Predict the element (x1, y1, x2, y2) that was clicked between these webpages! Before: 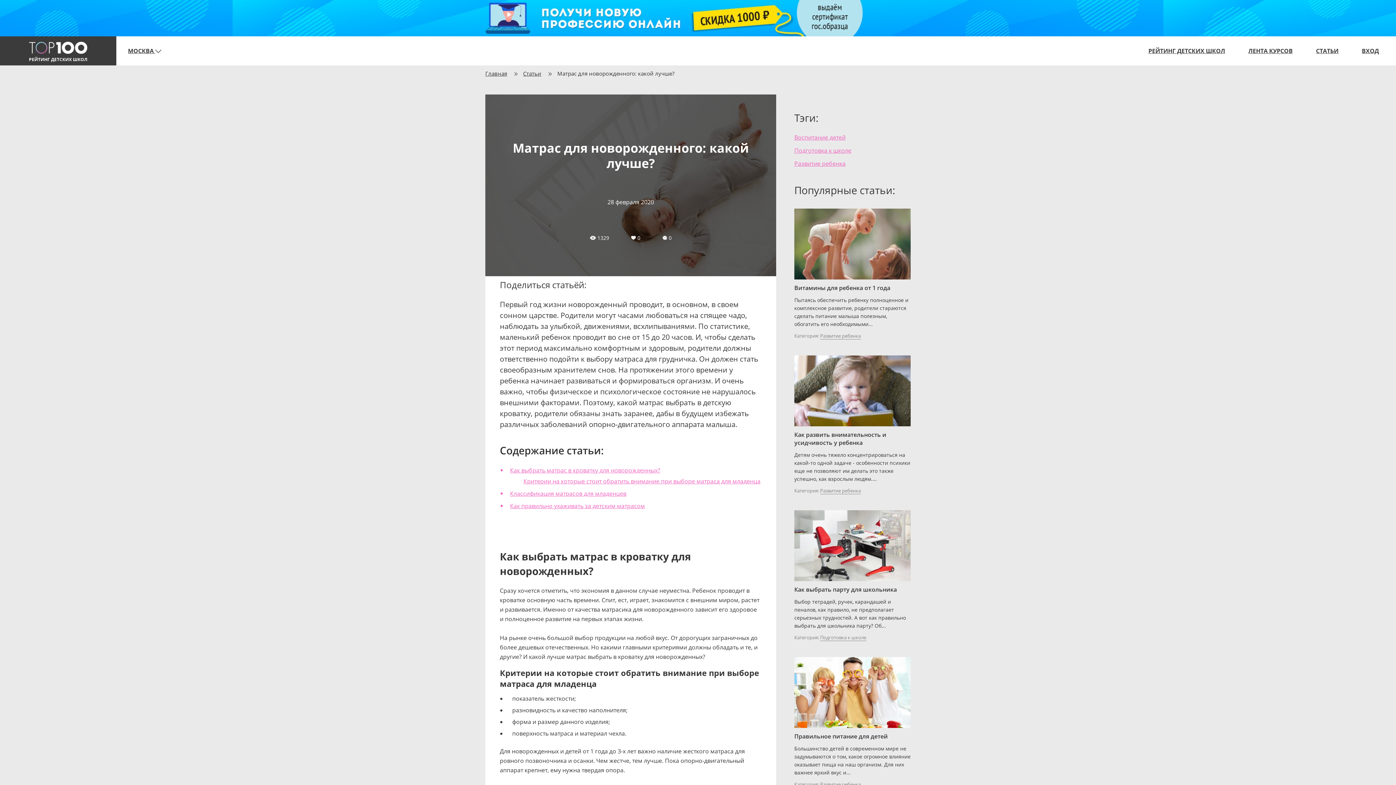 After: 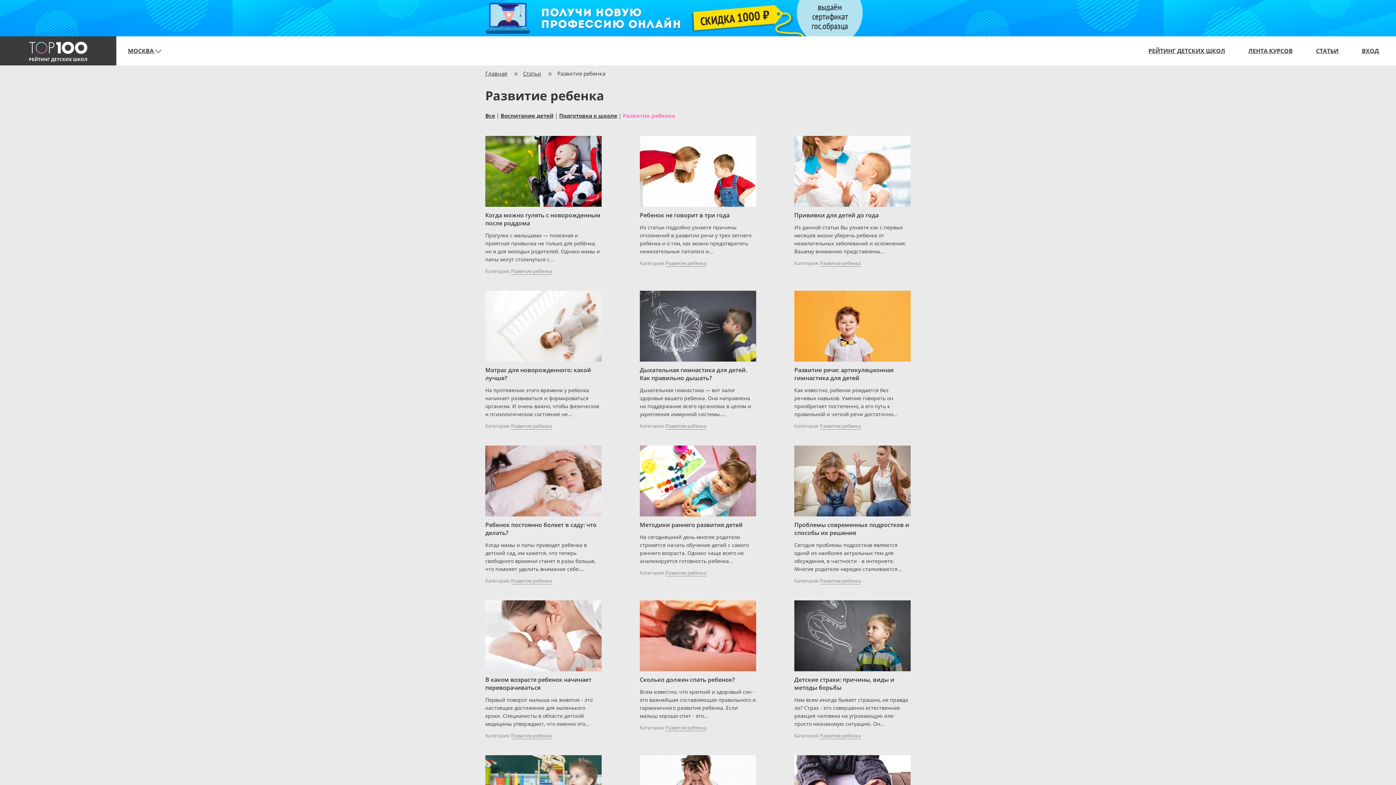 Action: label: Развитие ребенка bbox: (794, 157, 845, 170)